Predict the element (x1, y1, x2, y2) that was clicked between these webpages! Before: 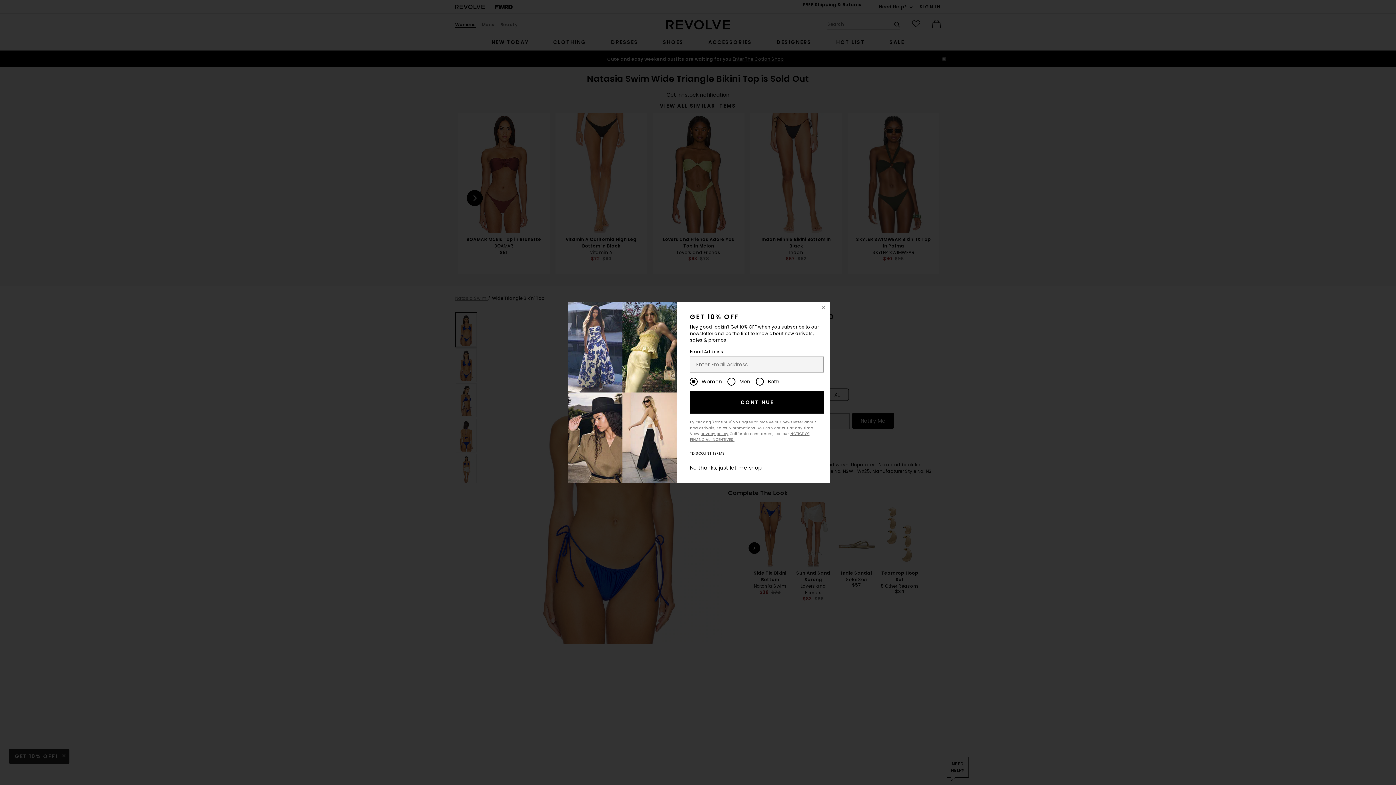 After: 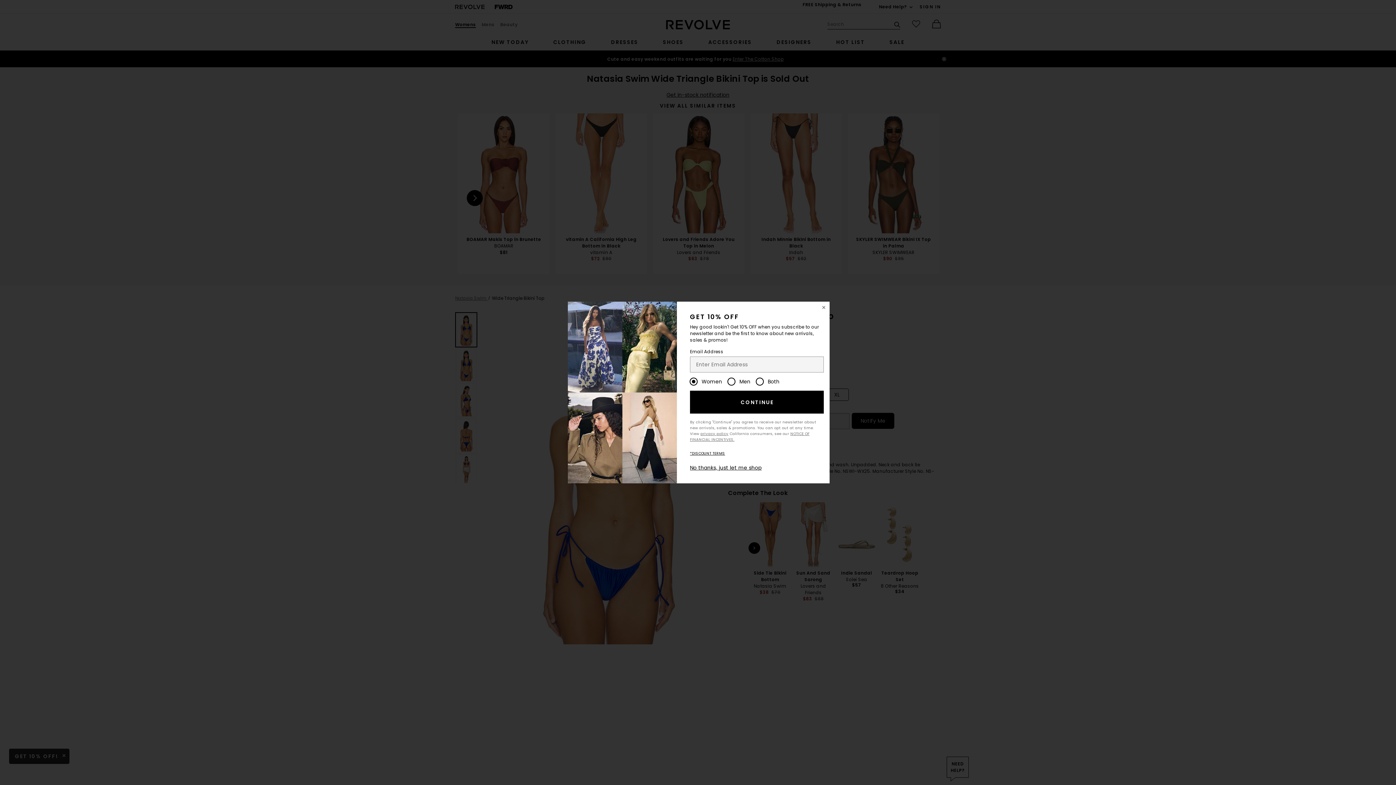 Action: label: CONTINUE bbox: (690, 390, 823, 413)